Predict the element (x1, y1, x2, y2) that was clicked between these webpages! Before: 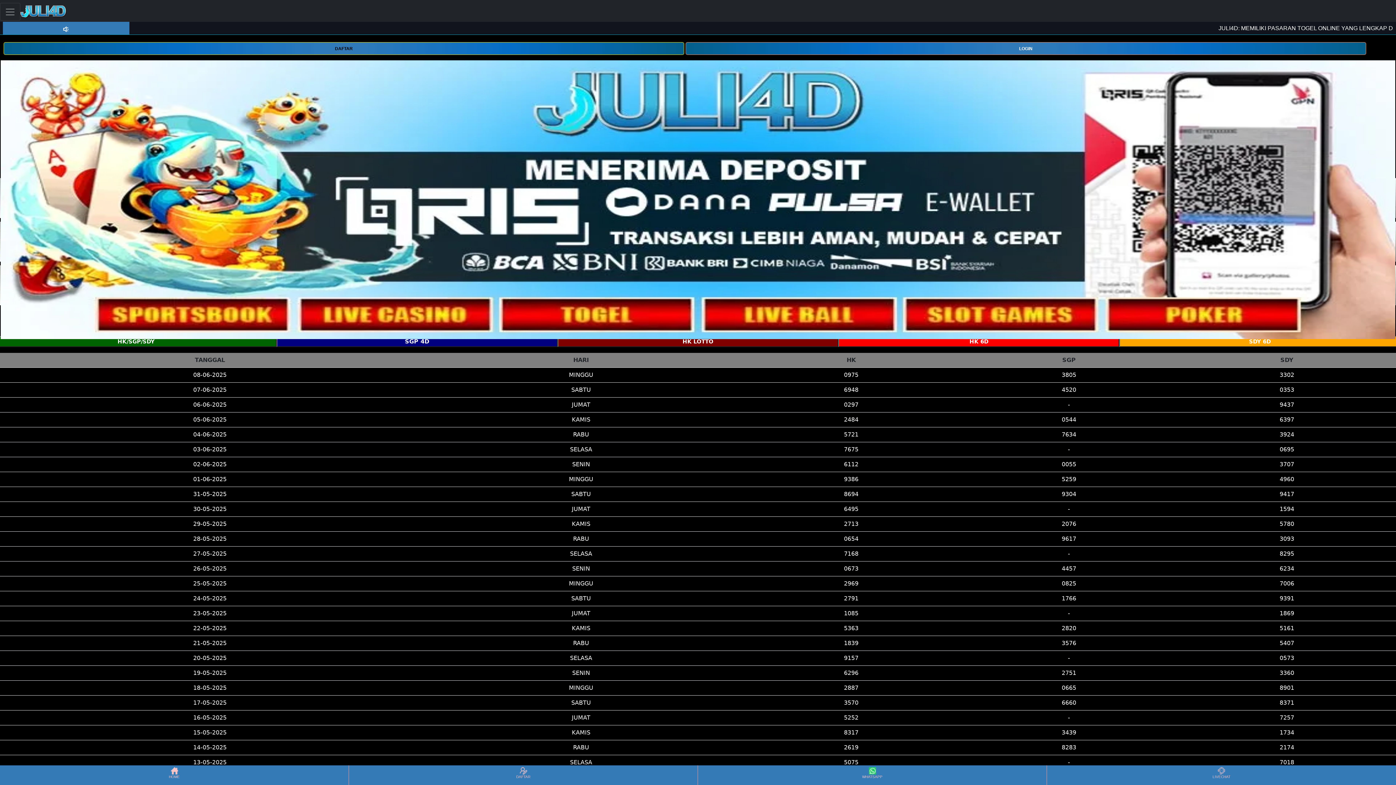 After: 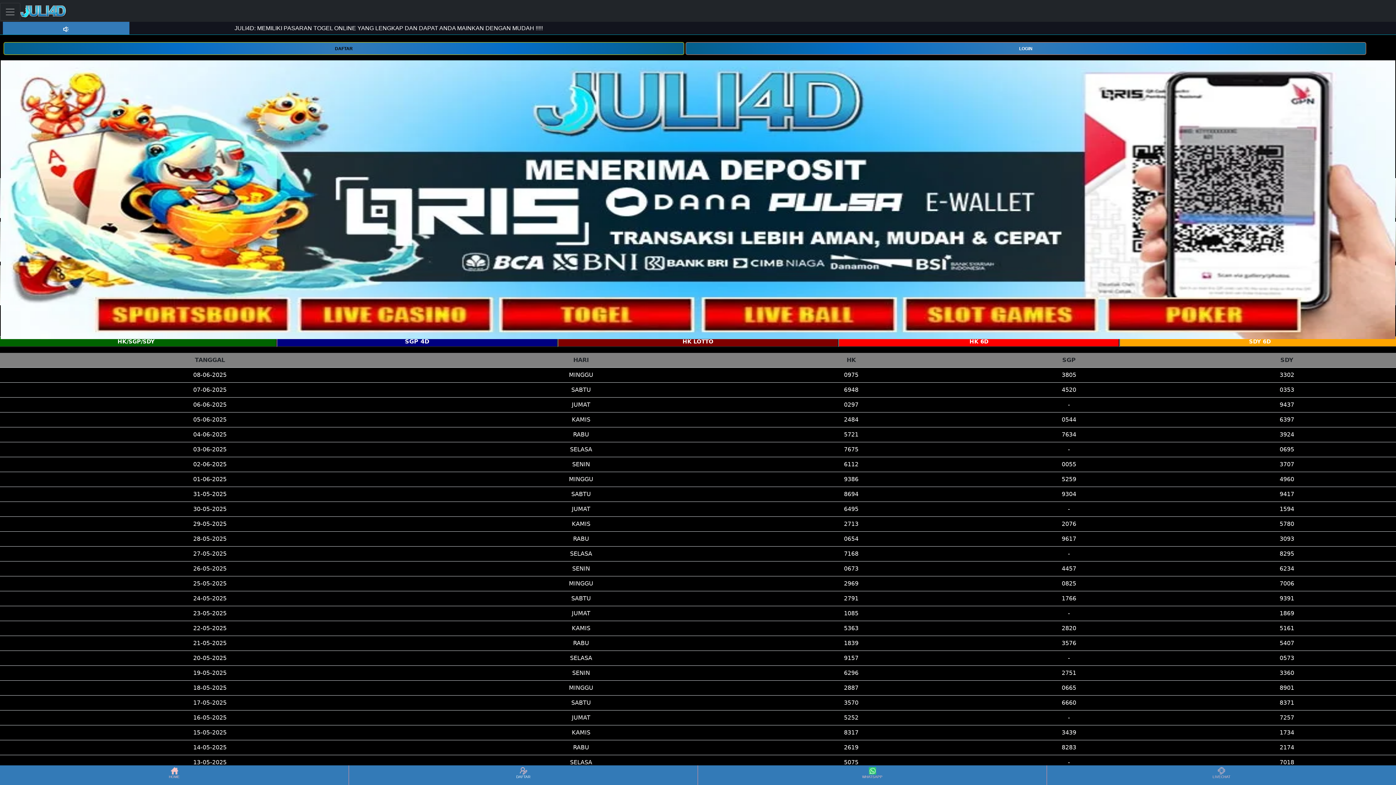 Action: label: DAFTAR bbox: (349, 766, 697, 784)